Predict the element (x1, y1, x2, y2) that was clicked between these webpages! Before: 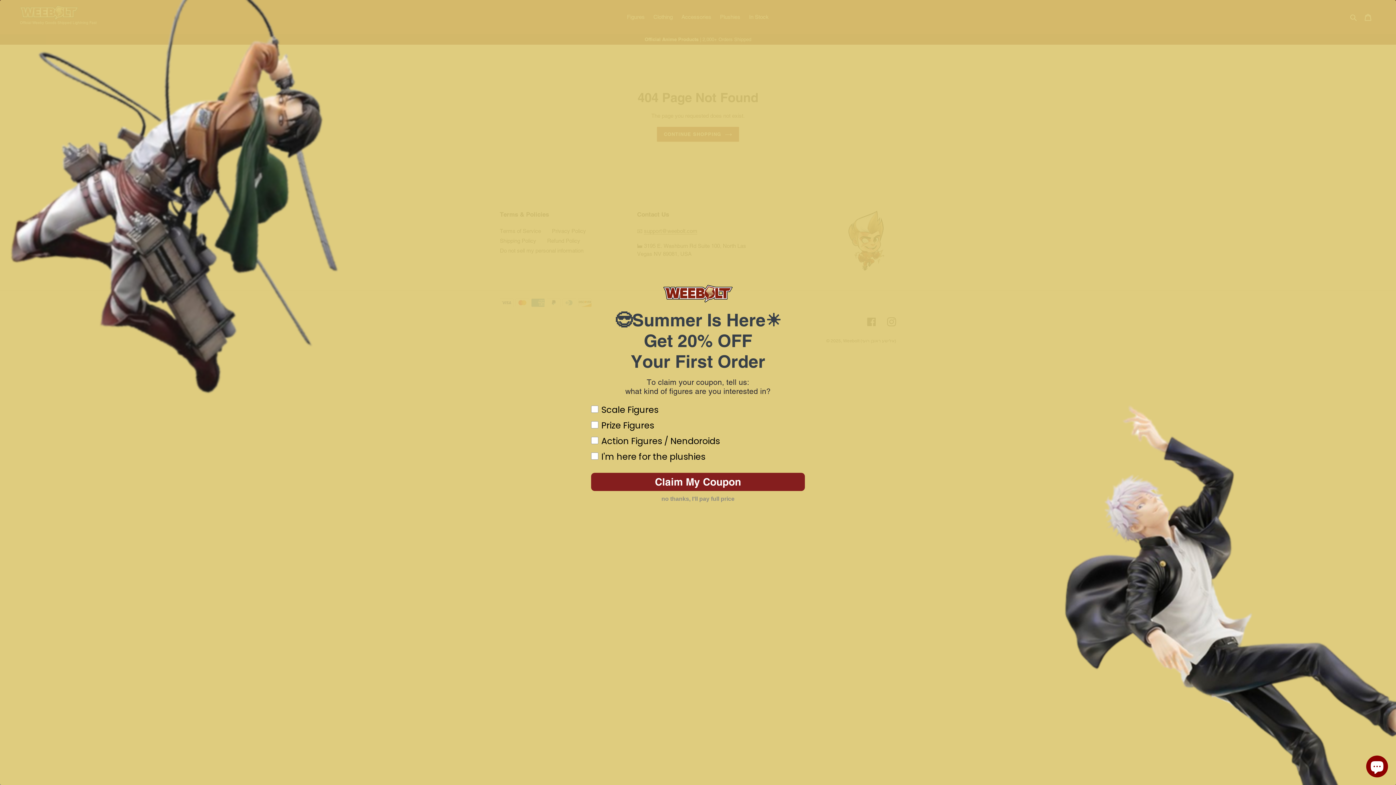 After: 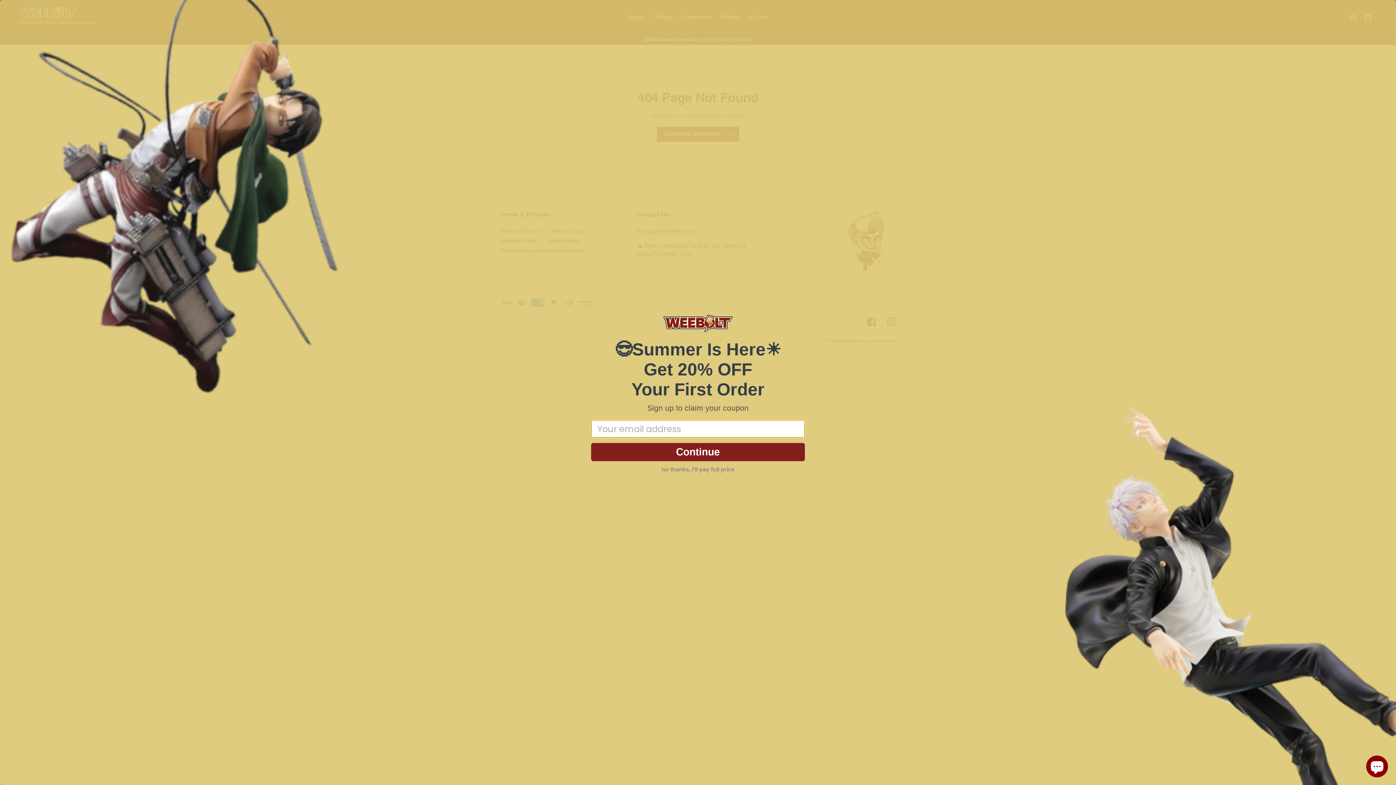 Action: bbox: (591, 472, 805, 491) label: Claim My Coupon